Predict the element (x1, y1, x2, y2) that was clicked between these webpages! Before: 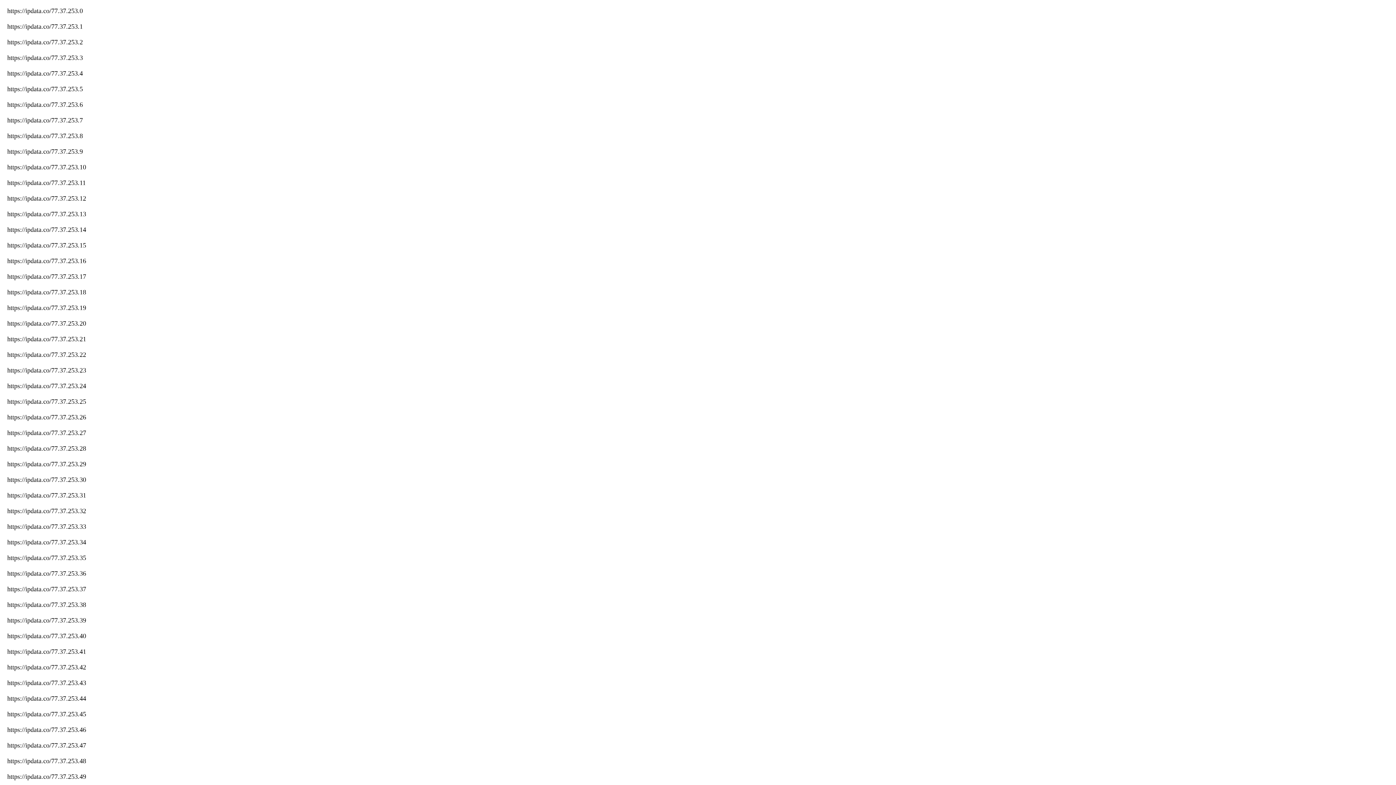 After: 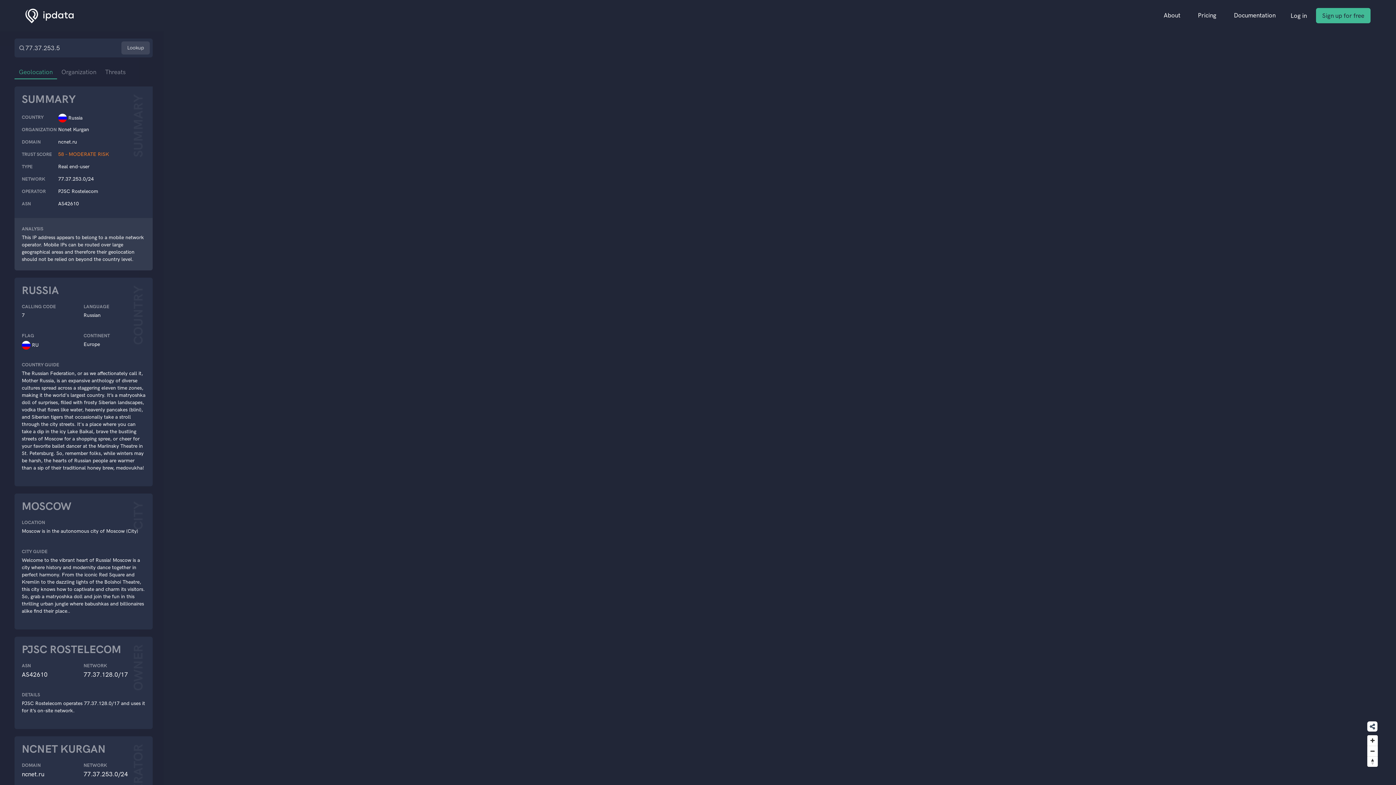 Action: label: https://ipdata.co/77.37.253.5 bbox: (7, 85, 82, 92)